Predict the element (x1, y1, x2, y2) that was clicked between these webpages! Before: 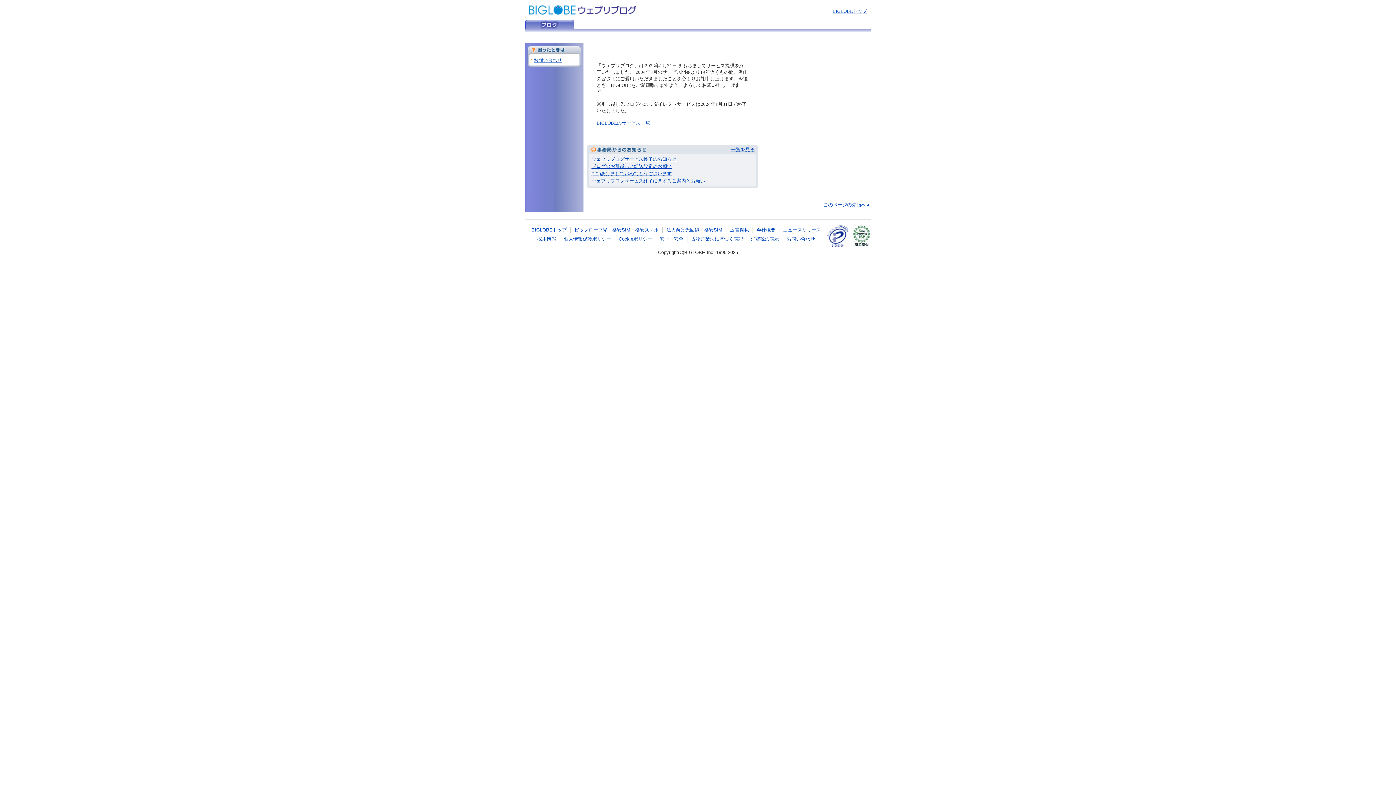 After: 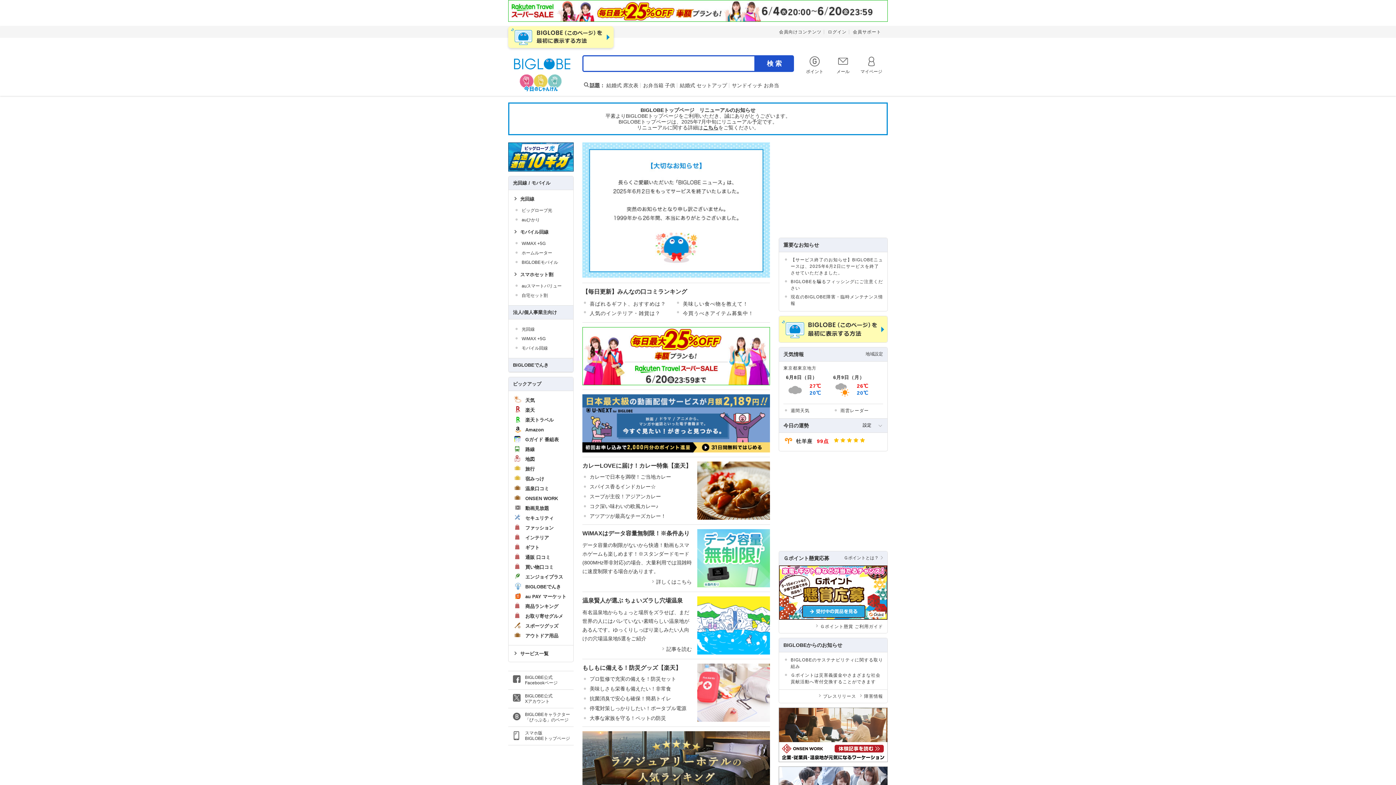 Action: label: BIGLOBEトップ bbox: (832, 8, 867, 13)